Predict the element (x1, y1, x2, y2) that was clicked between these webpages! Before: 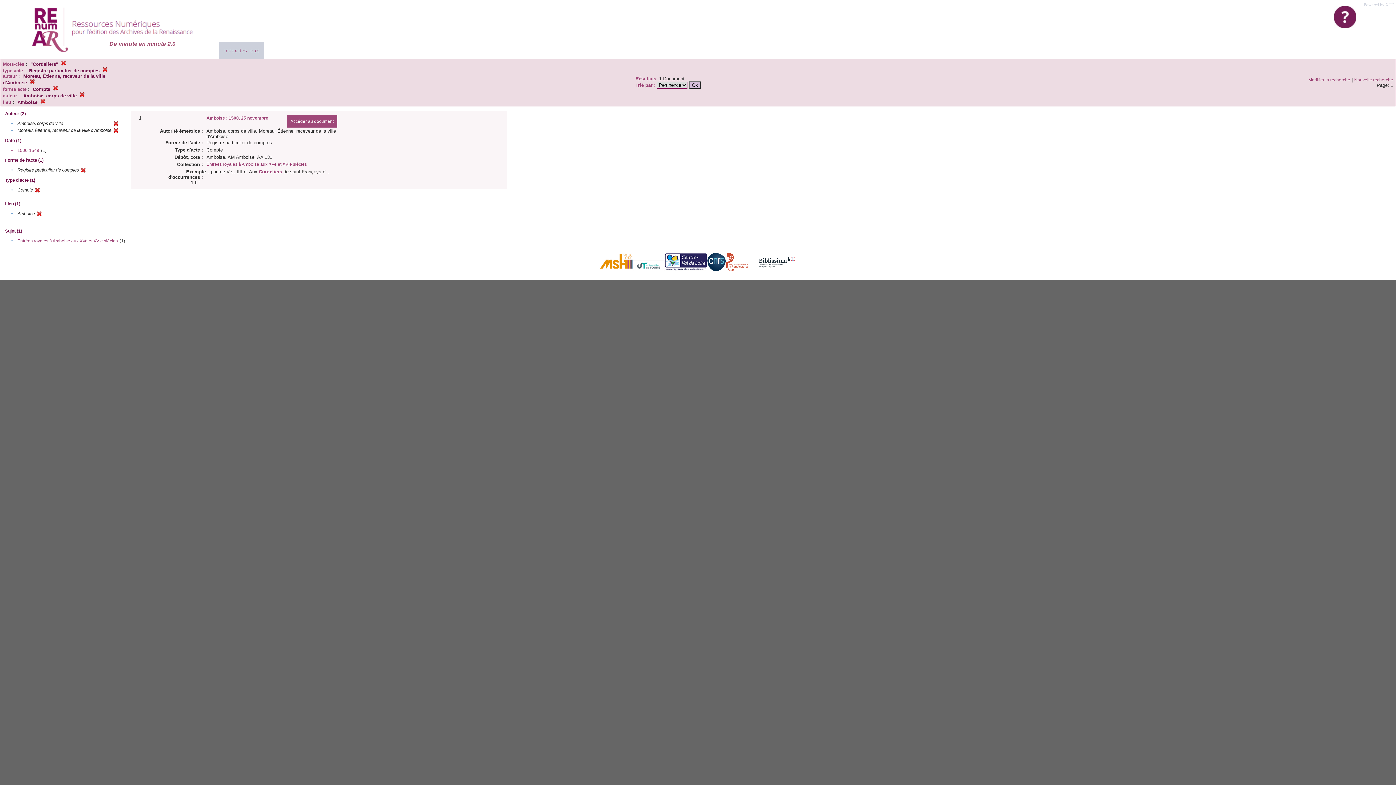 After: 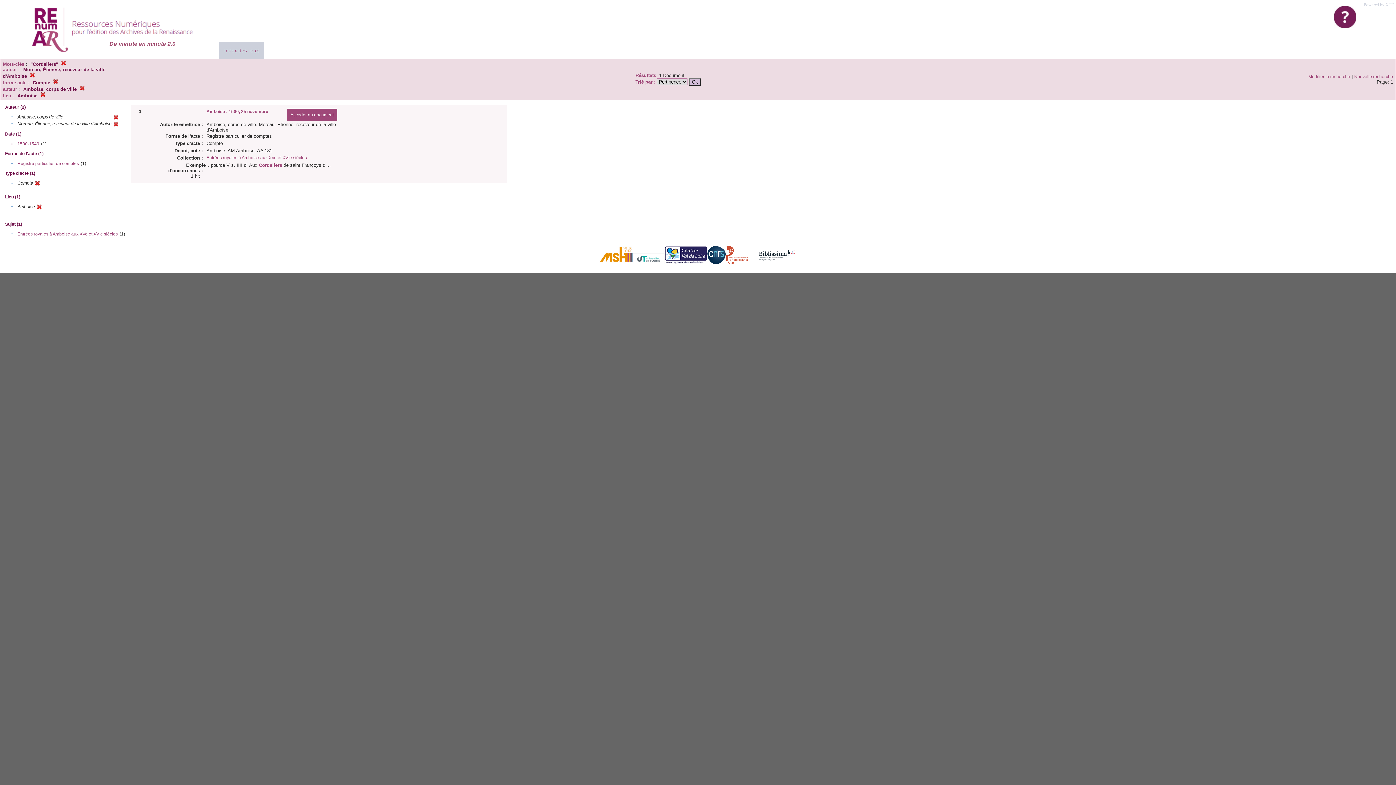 Action: bbox: (80, 169, 85, 174)